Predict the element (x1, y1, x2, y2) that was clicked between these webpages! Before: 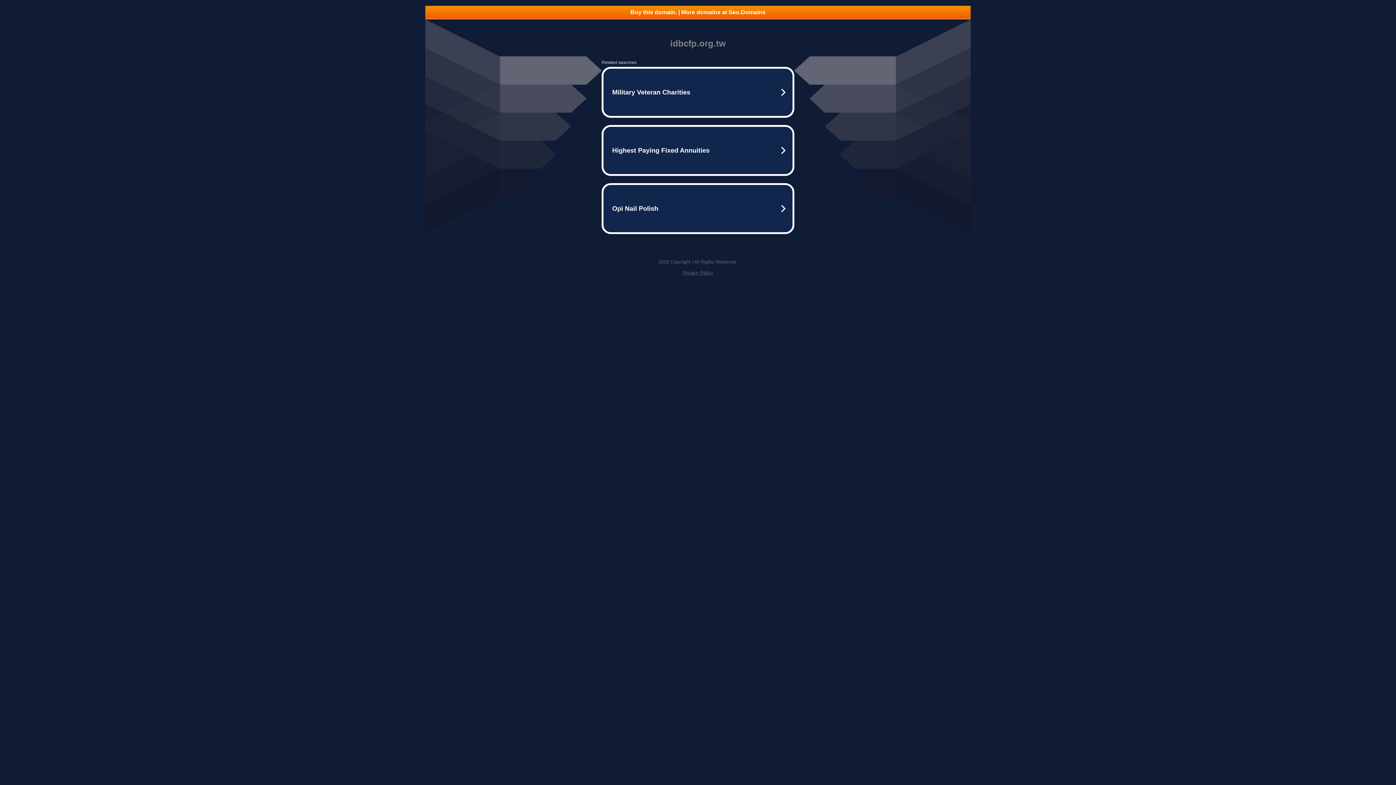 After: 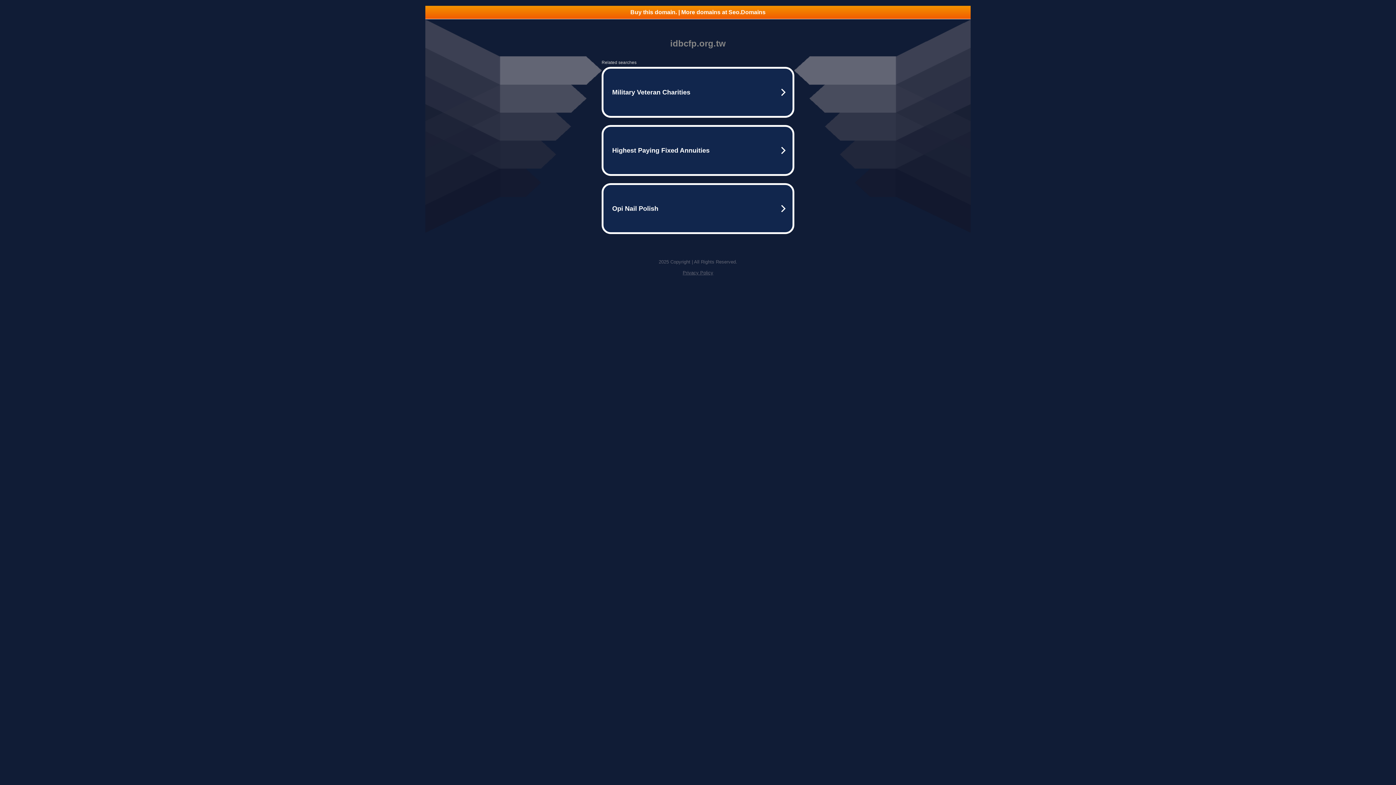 Action: label: Buy this domain. | More domains at Seo.Domains bbox: (425, 5, 970, 18)